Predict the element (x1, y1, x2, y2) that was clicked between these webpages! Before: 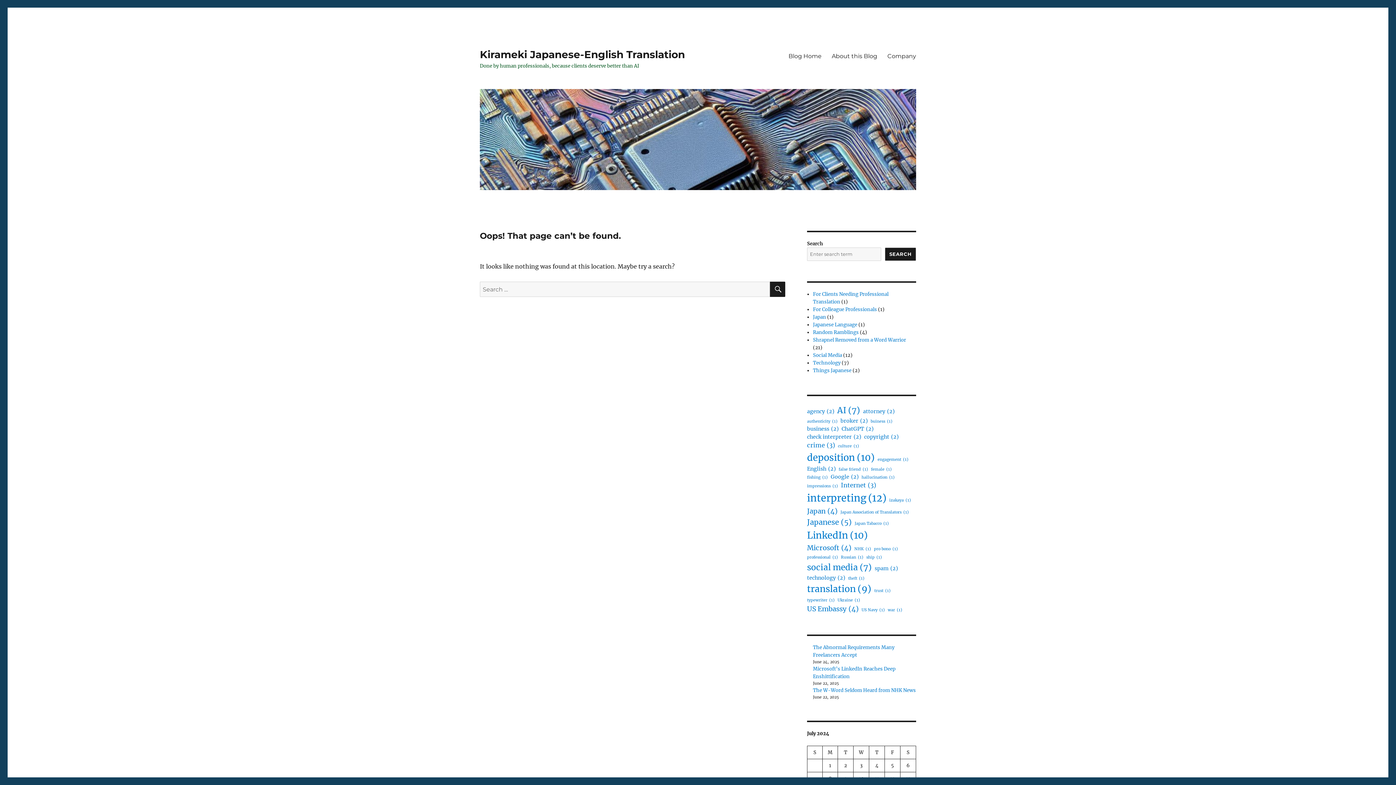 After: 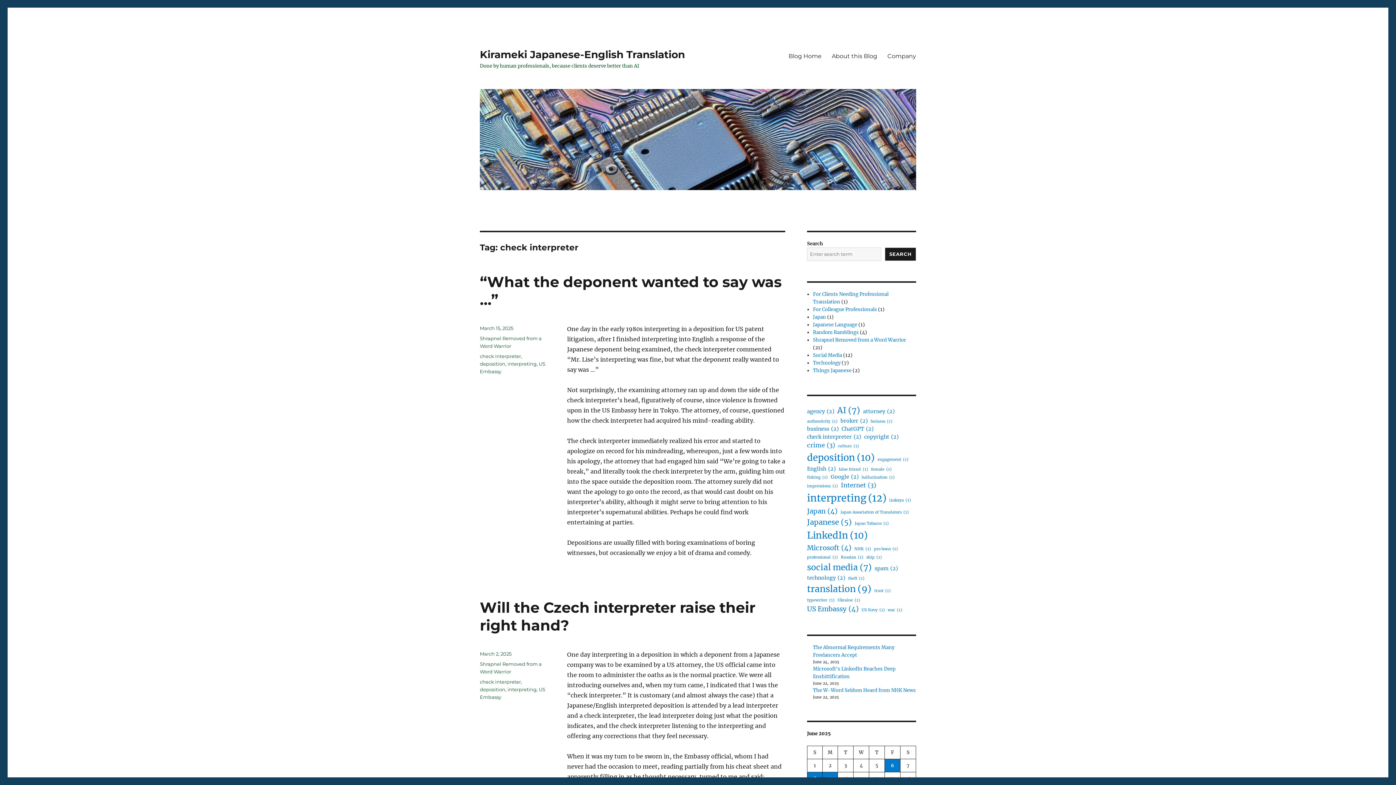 Action: bbox: (807, 433, 861, 441) label: check interpreter (2 items)